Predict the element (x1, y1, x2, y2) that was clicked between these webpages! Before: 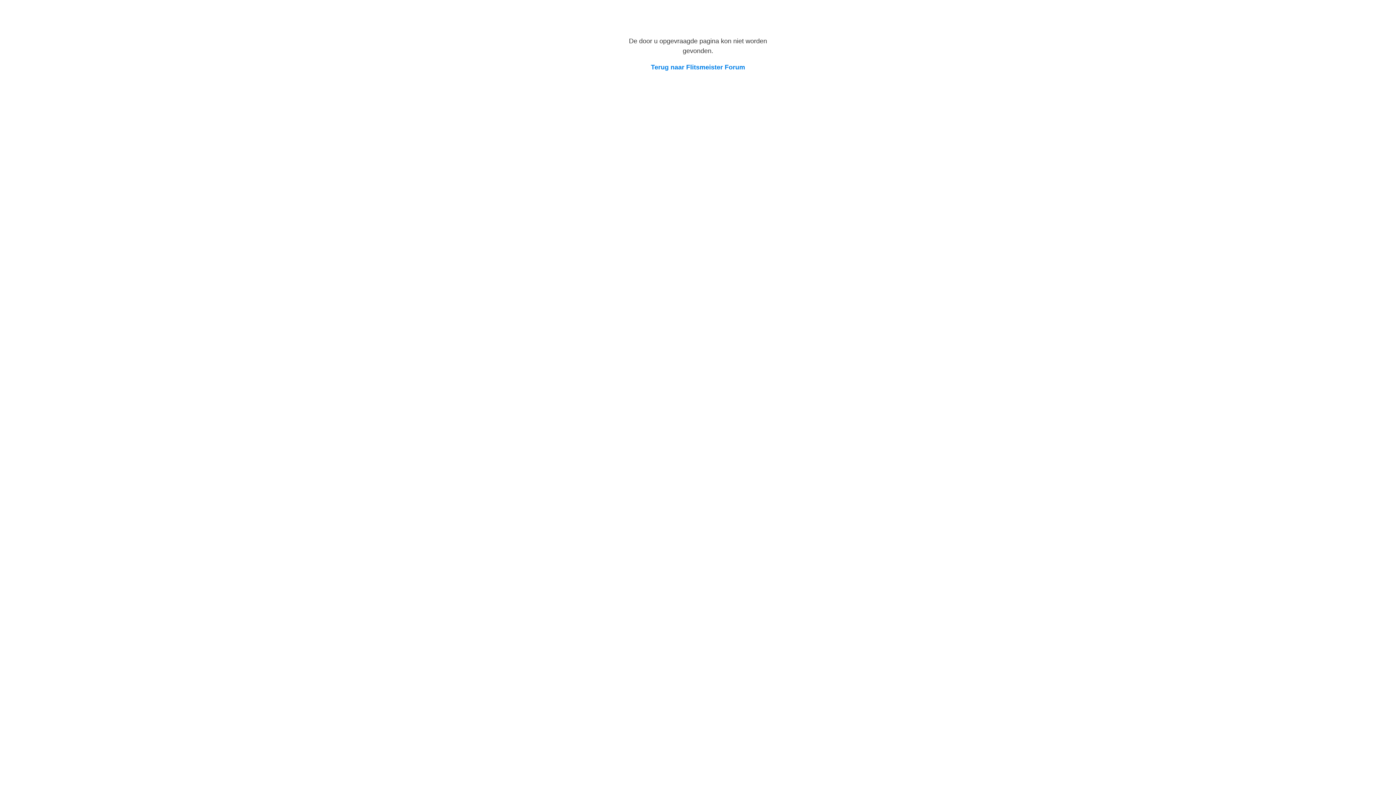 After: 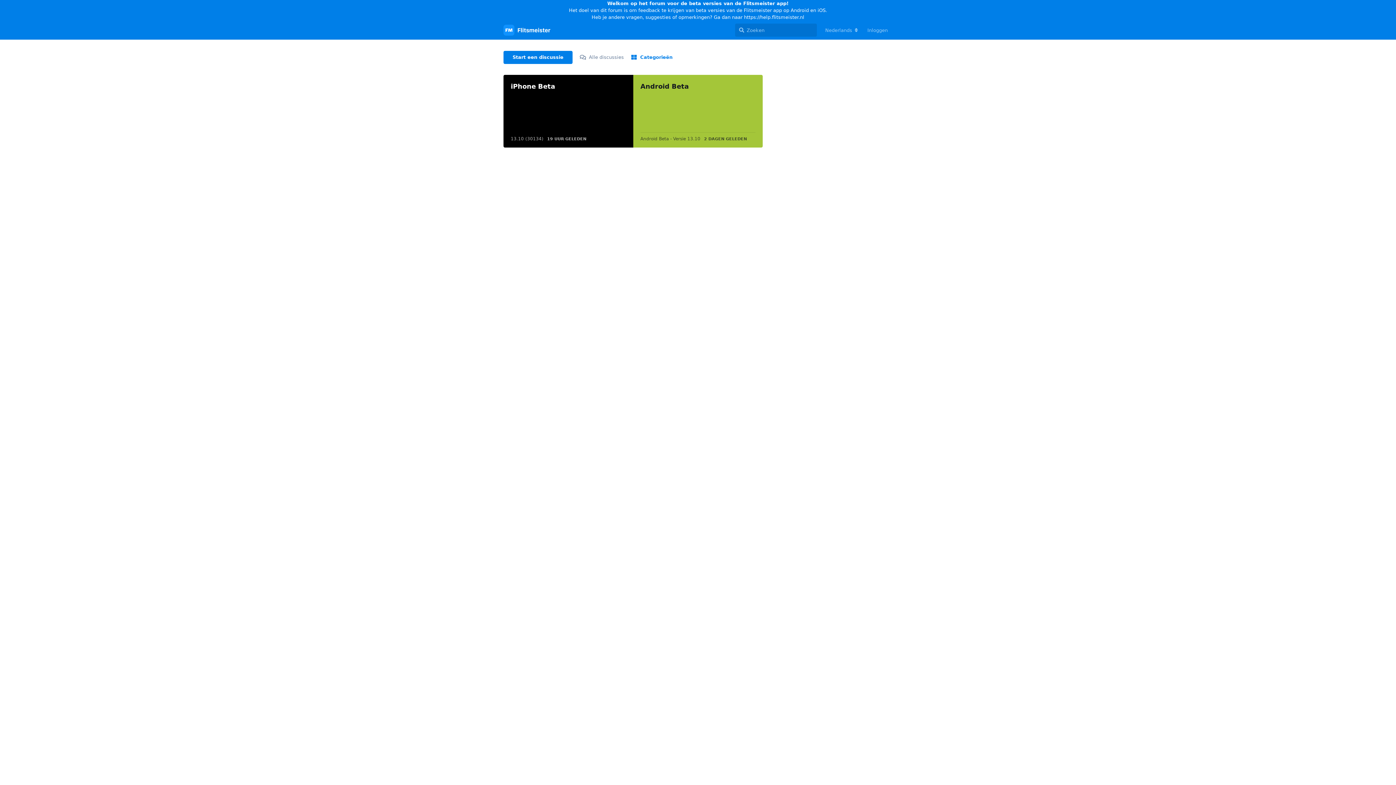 Action: bbox: (651, 63, 745, 70) label: Terug naar Flitsmeister Forum